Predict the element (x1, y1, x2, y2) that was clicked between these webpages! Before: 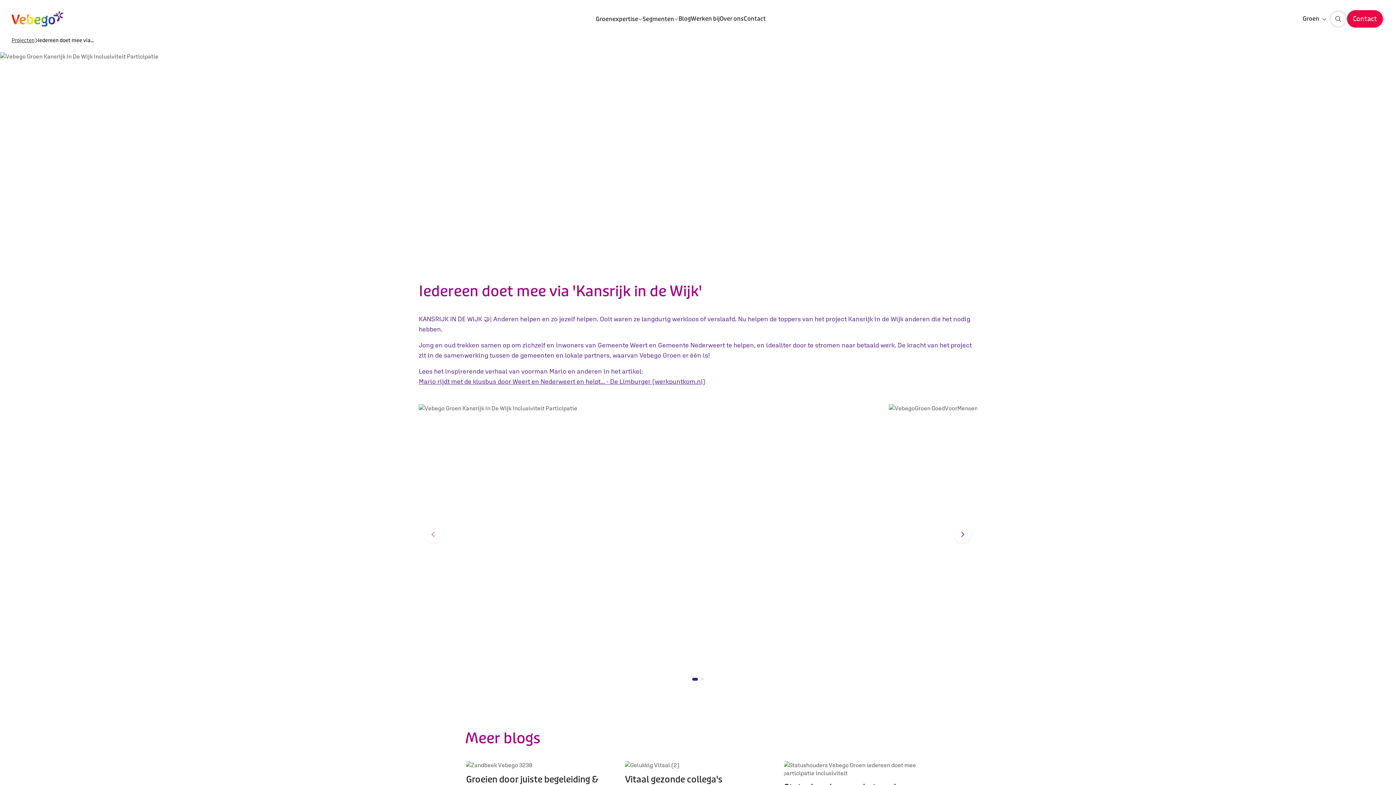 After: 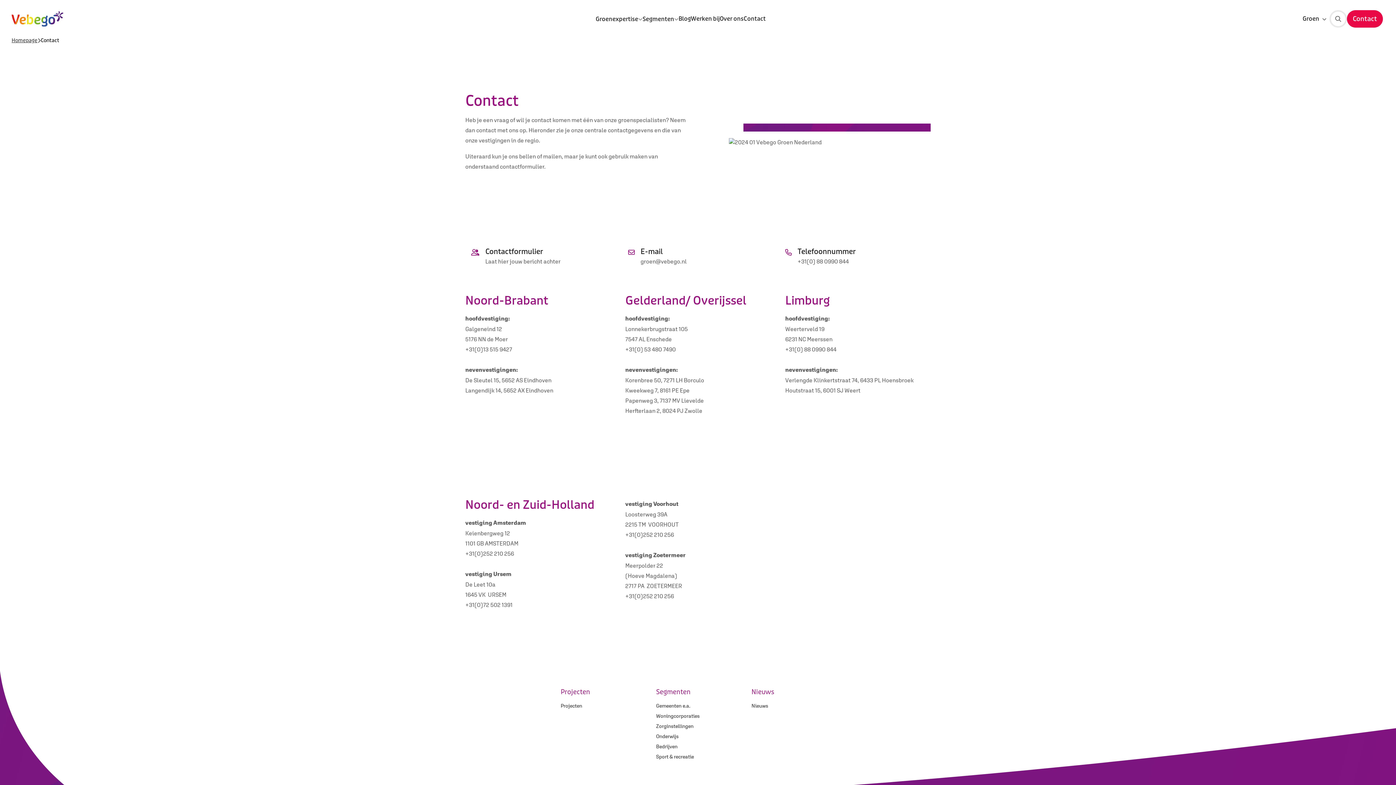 Action: bbox: (1347, 10, 1383, 27) label: Contact